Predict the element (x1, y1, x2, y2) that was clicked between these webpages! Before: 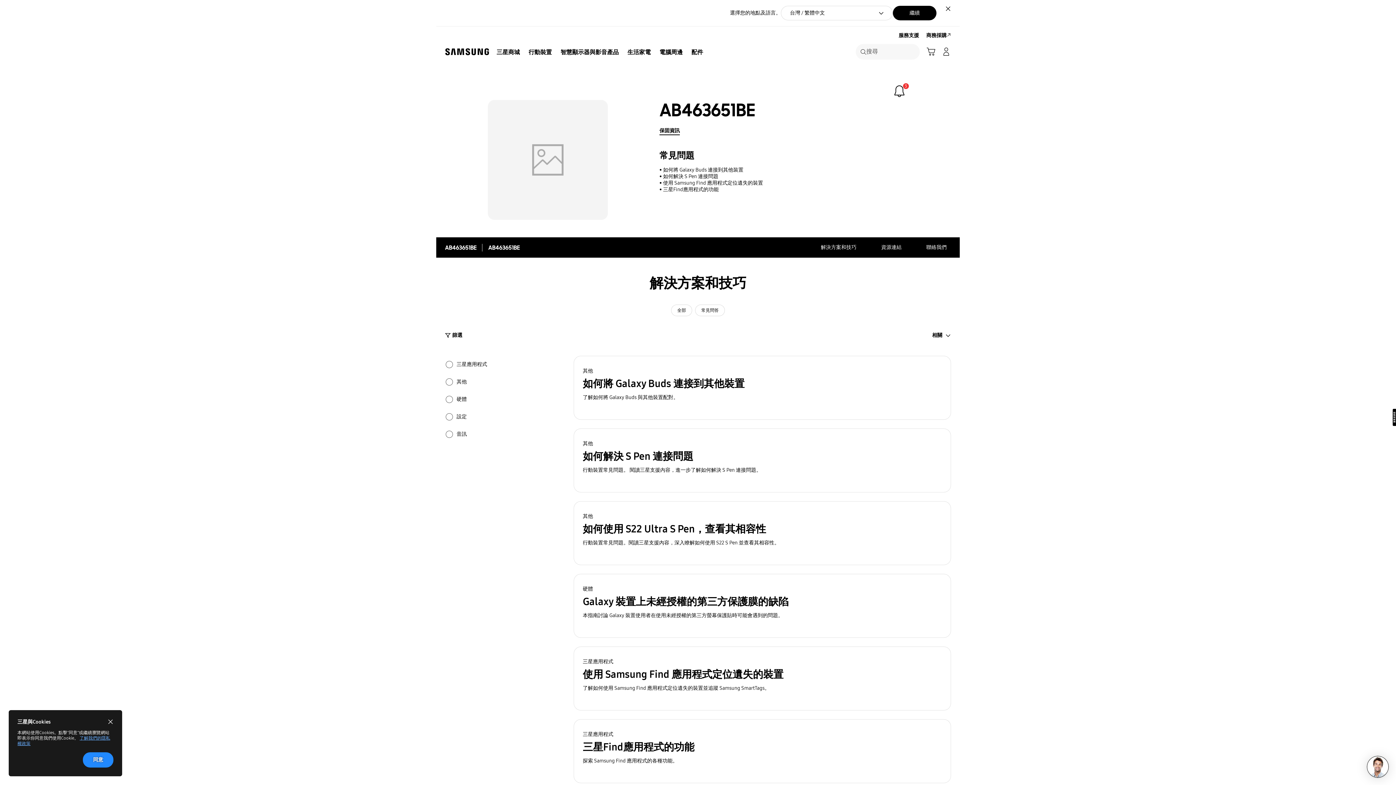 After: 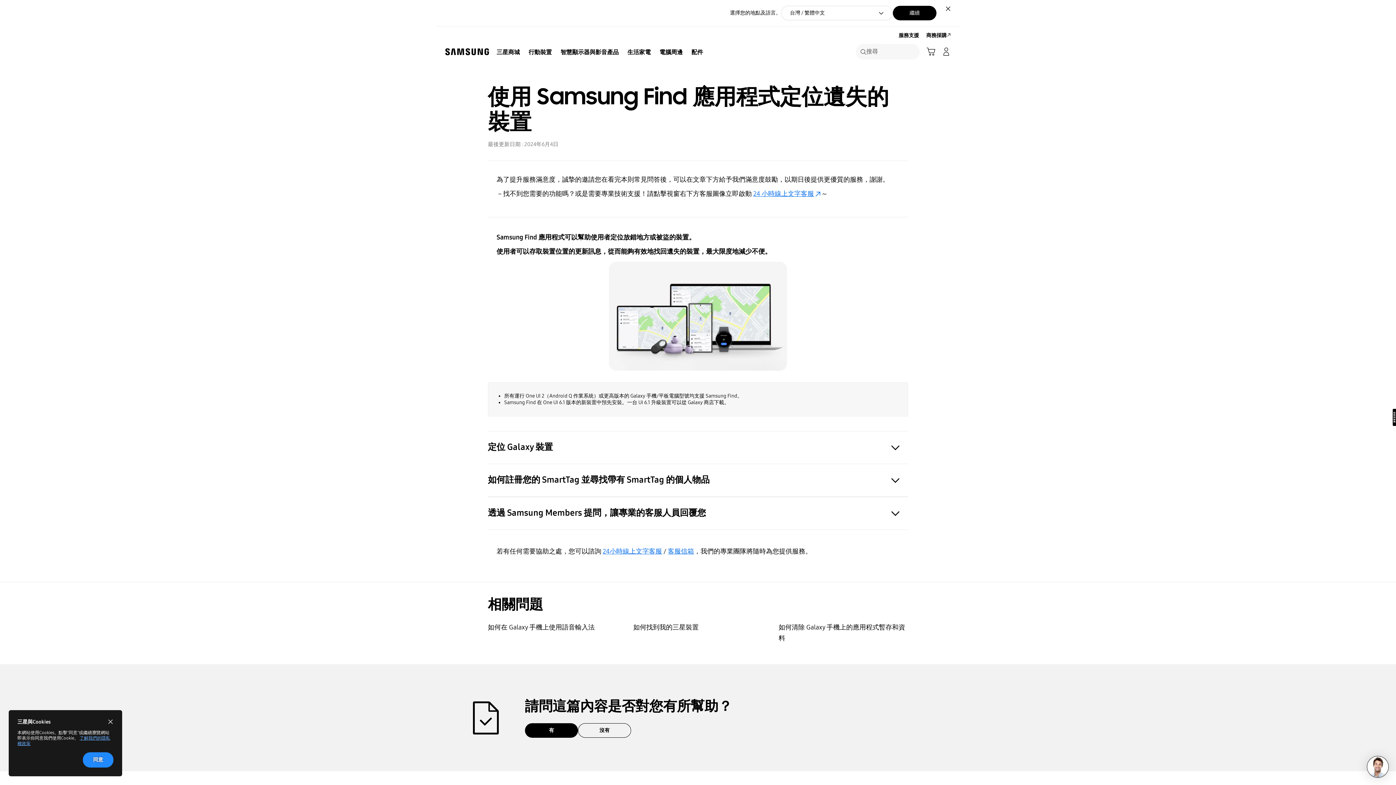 Action: bbox: (659, 180, 763, 186) label: 使用 Samsung Find 應用程式定位遺失的裝置